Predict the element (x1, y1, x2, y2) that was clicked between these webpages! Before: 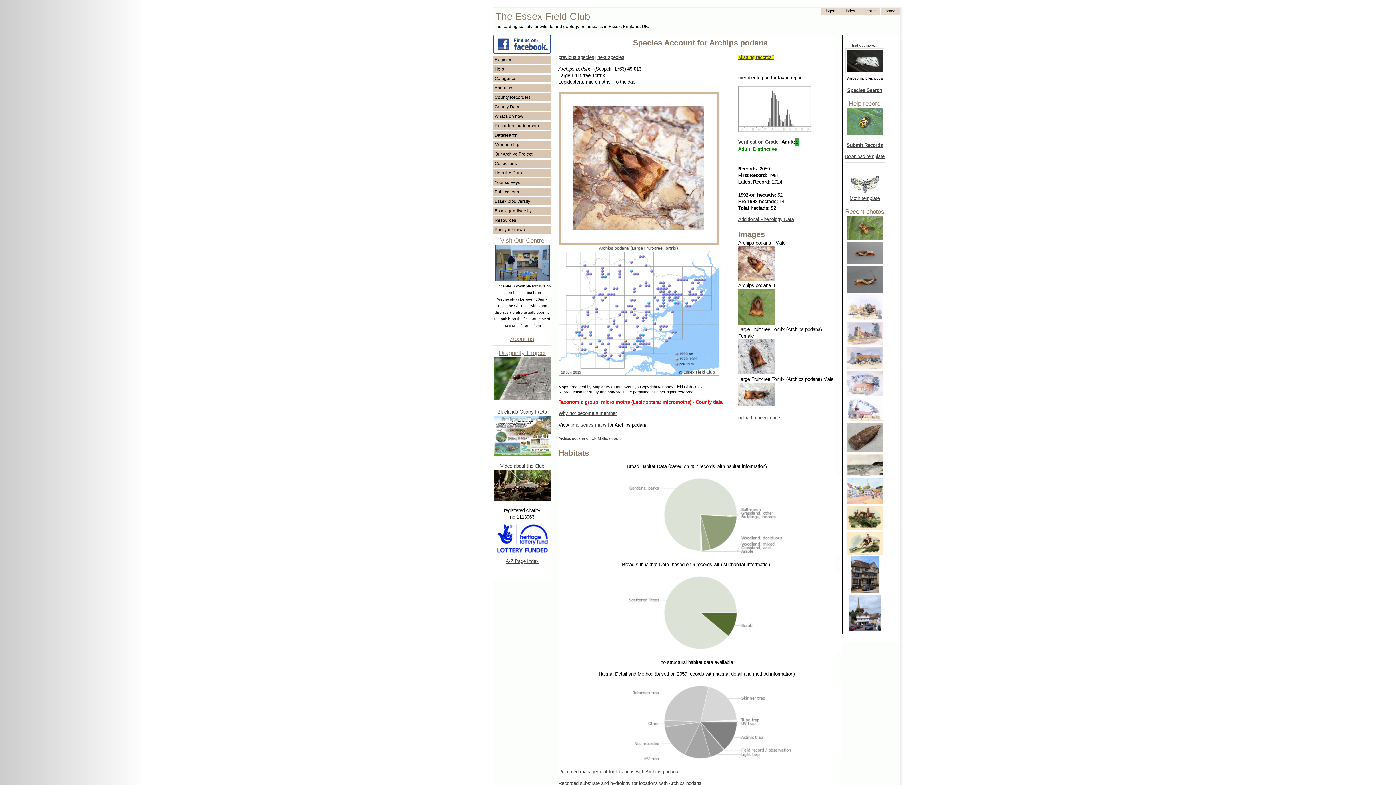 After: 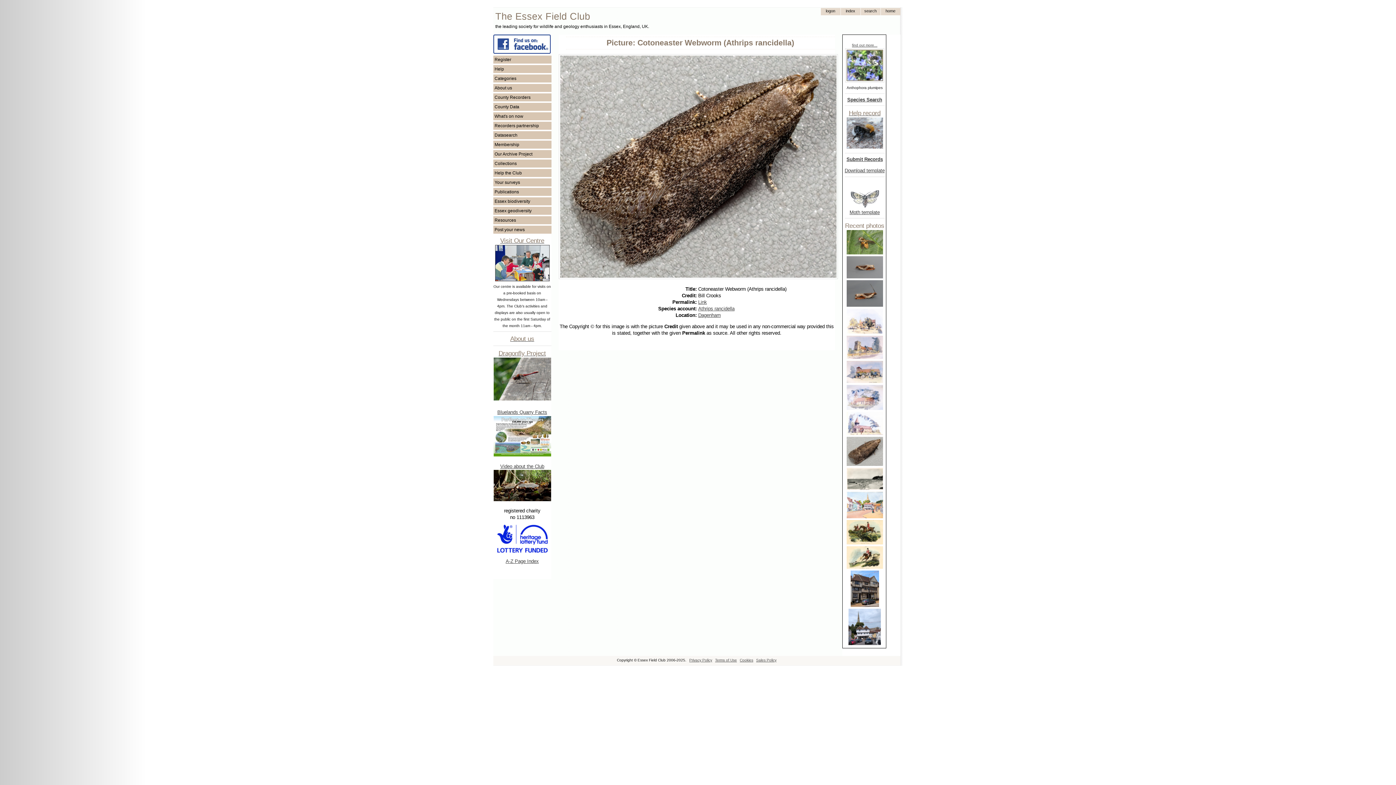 Action: bbox: (846, 447, 883, 453)